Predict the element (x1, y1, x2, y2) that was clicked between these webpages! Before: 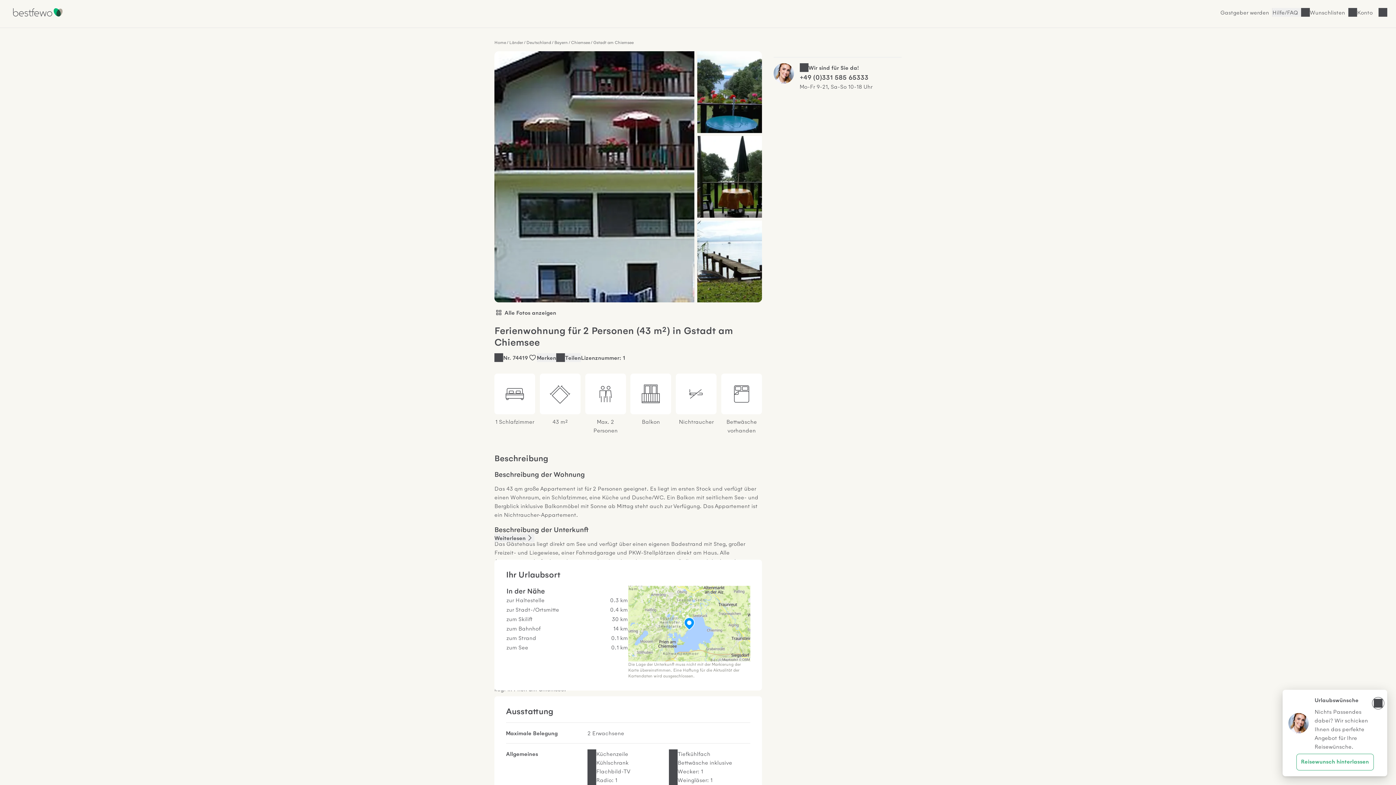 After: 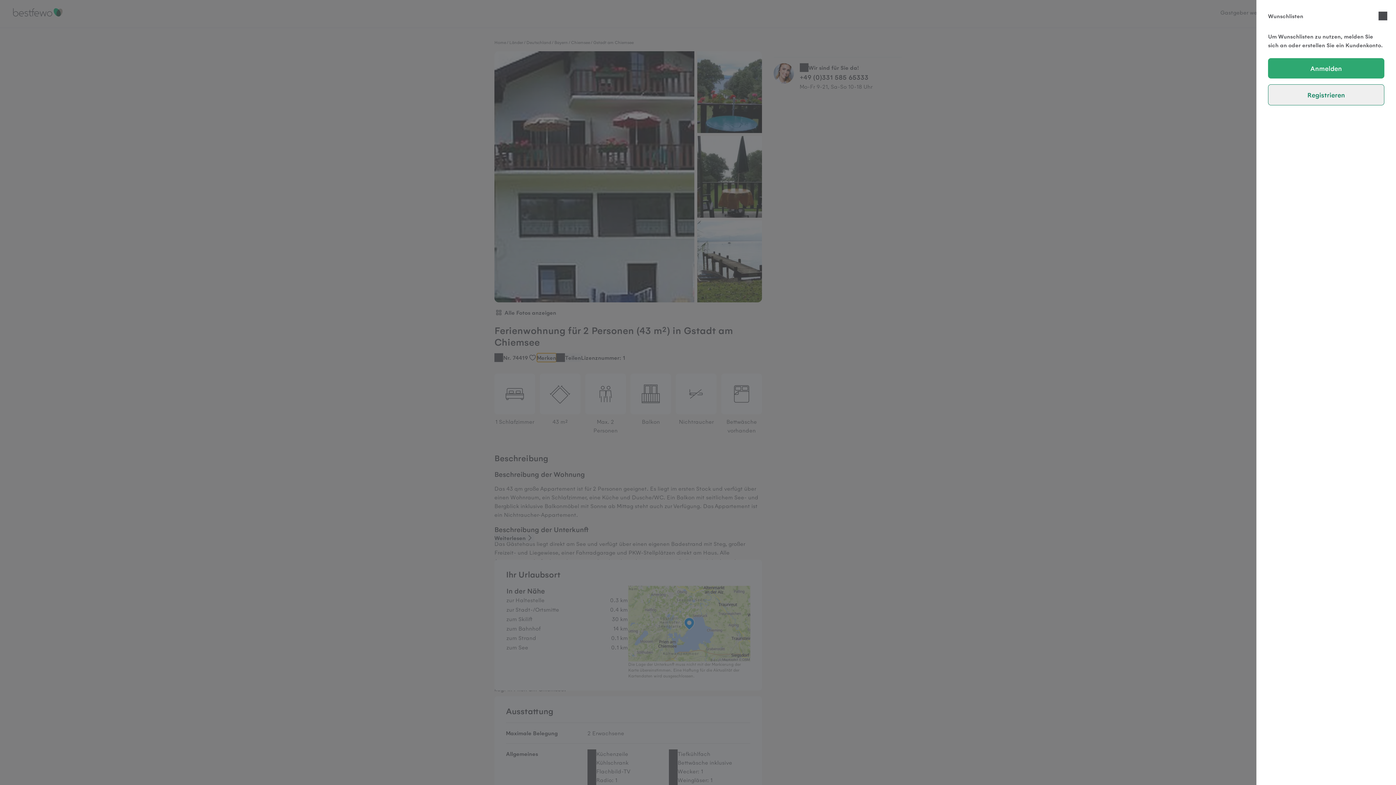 Action: bbox: (537, 353, 556, 362) label: Merken